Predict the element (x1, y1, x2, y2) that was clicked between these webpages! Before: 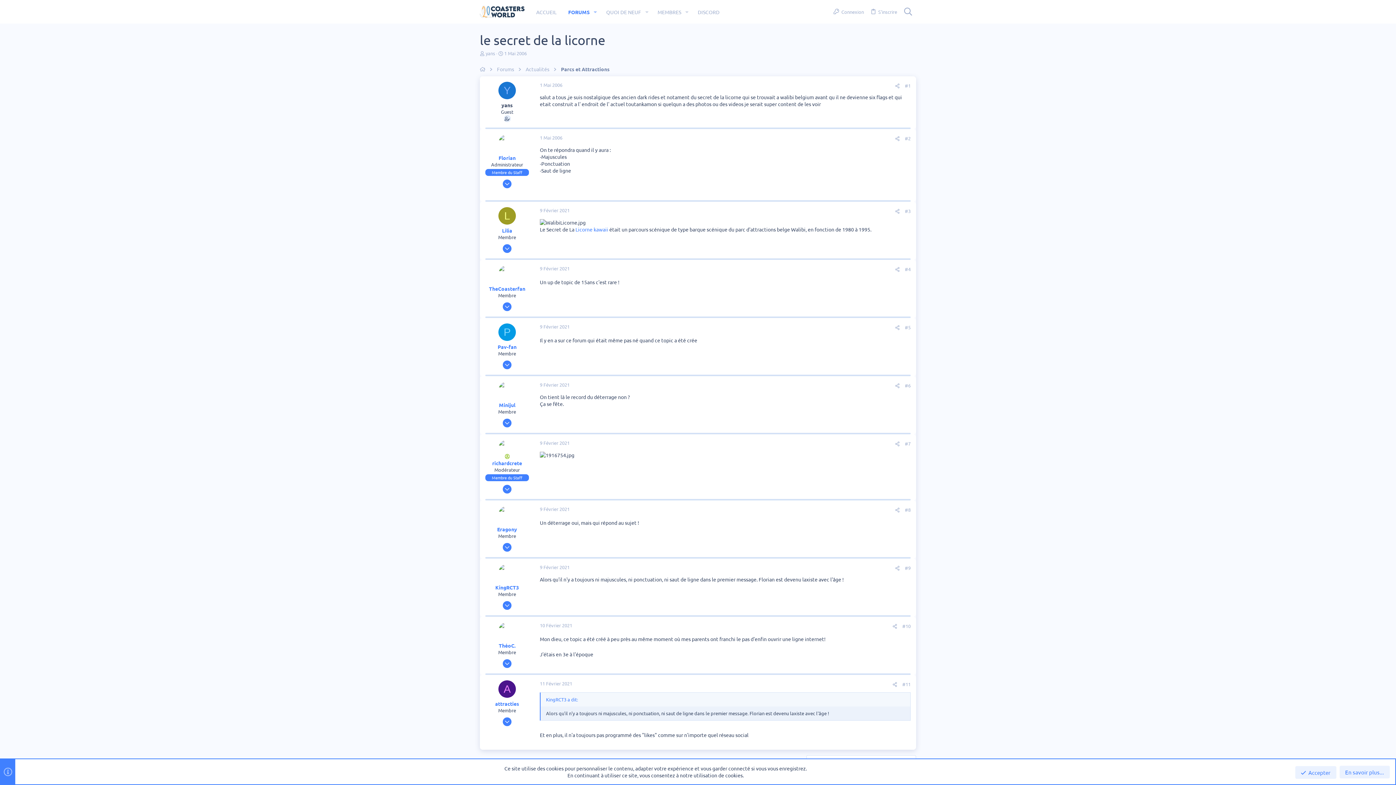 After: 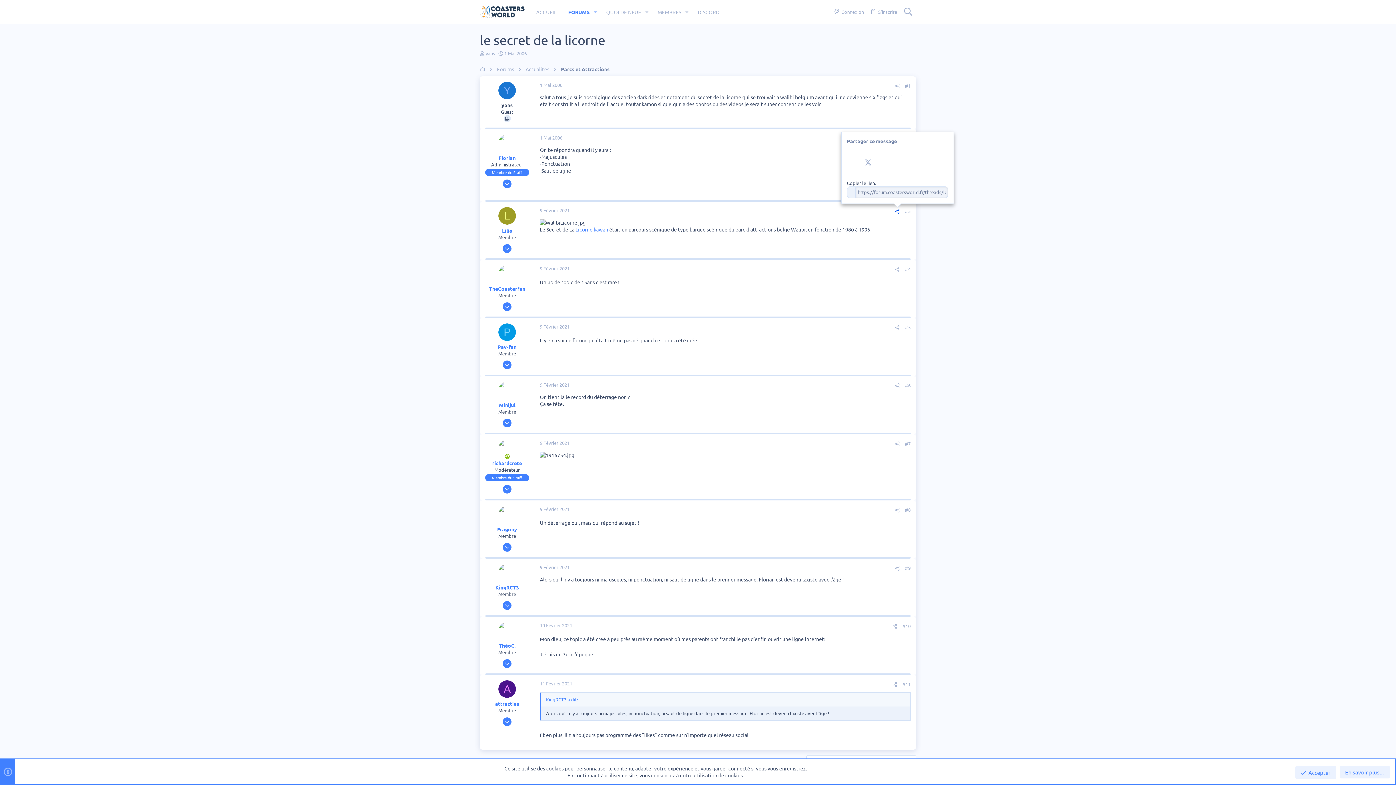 Action: bbox: (892, 207, 902, 214) label: Partager cette page 